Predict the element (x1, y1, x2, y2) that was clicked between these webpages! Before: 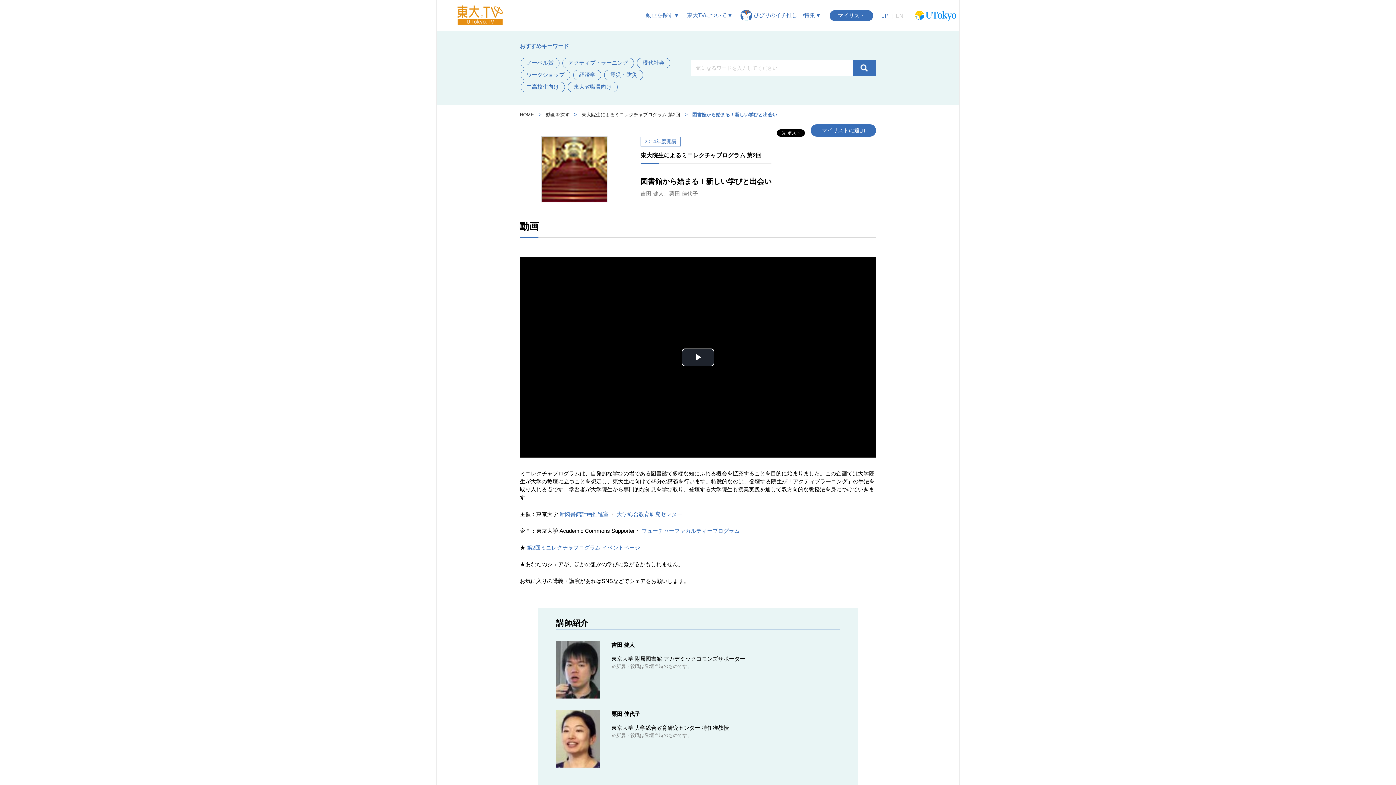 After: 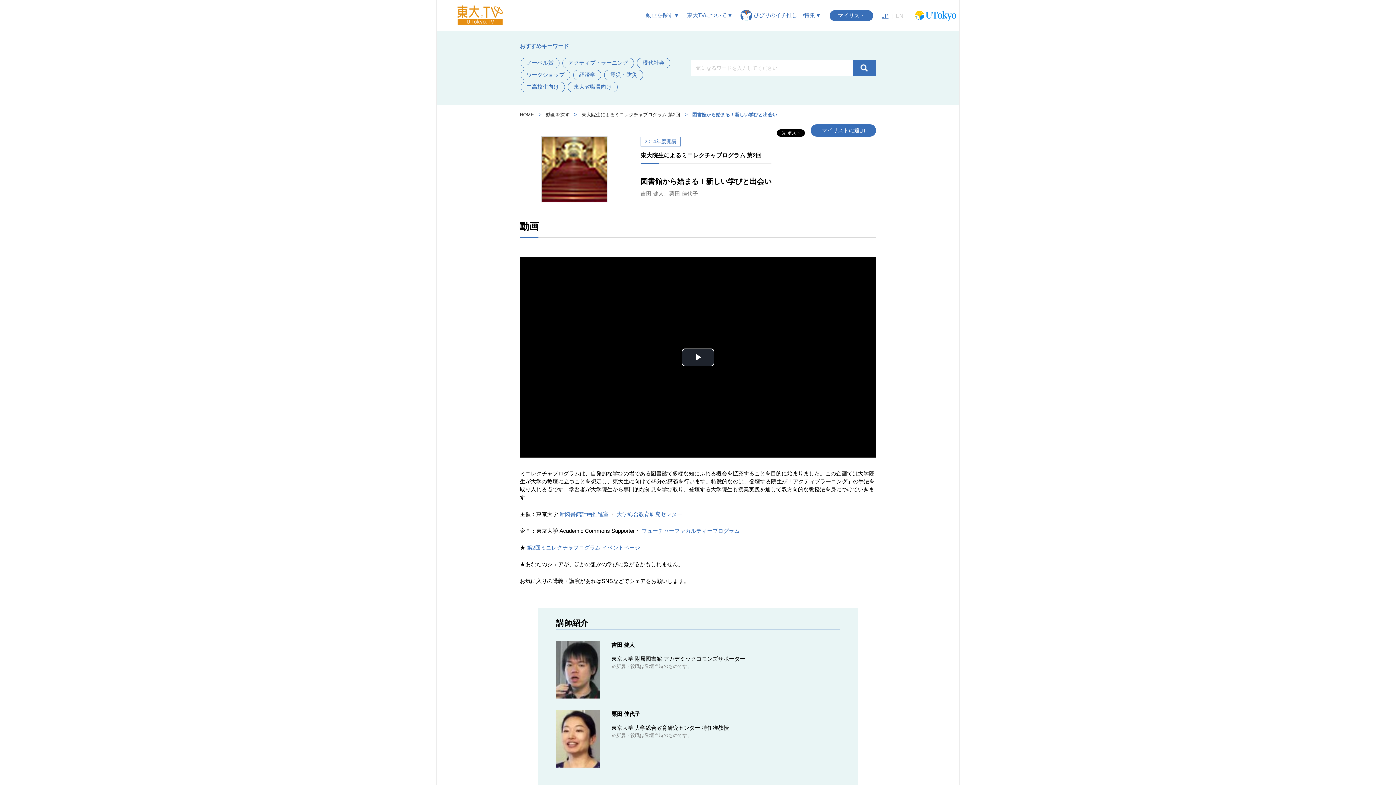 Action: label: JP bbox: (879, 12, 891, 18)